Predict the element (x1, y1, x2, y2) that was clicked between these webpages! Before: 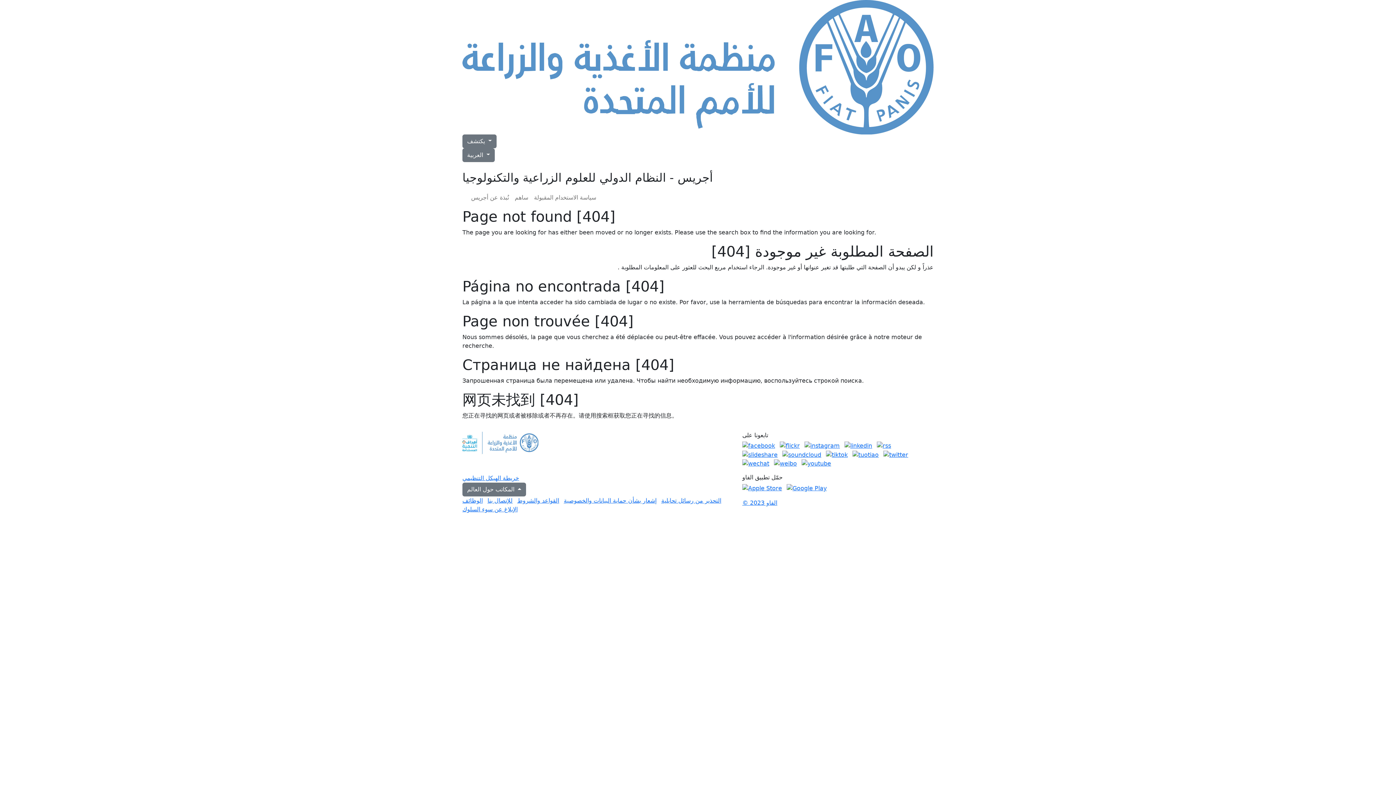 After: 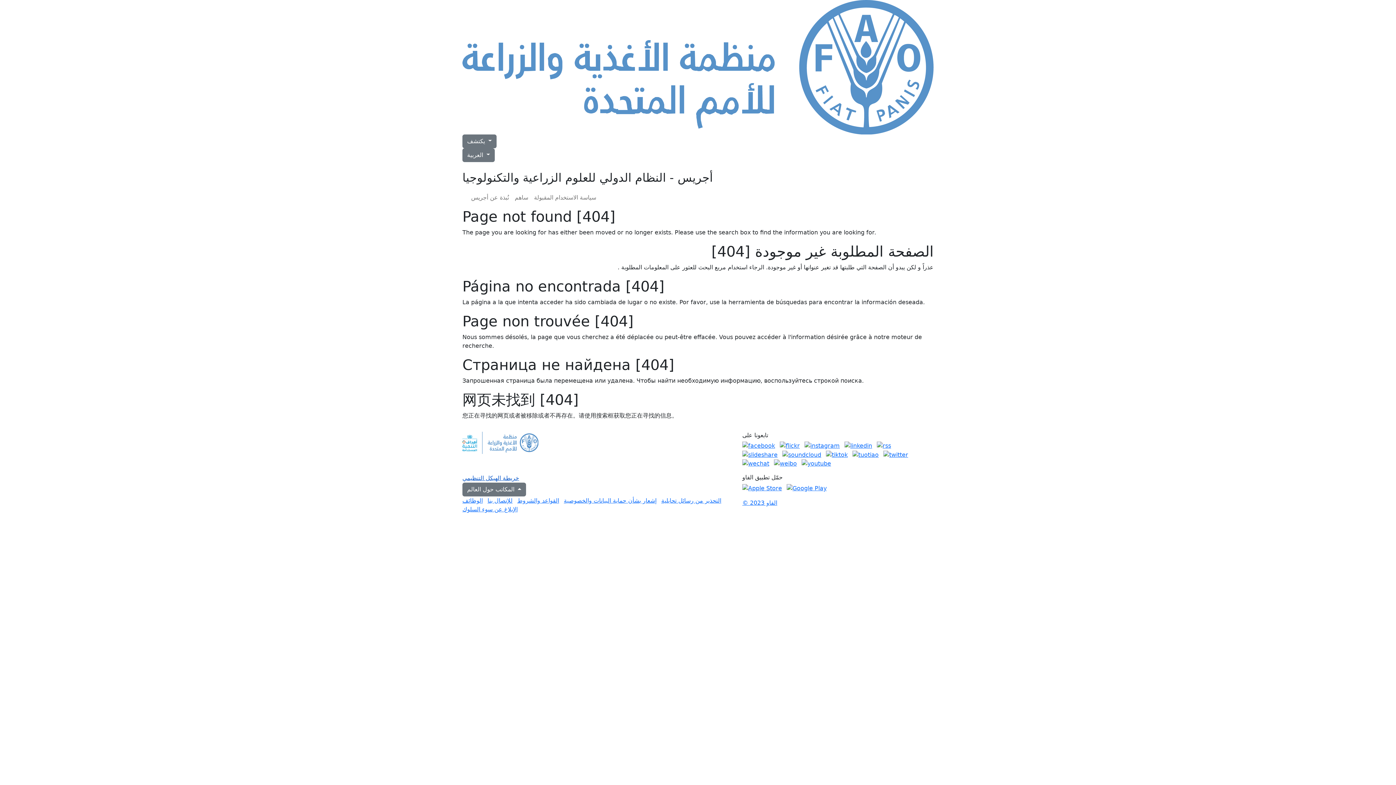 Action: bbox: (462, 474, 519, 481) label: خريطة الهيكل التنظيمي